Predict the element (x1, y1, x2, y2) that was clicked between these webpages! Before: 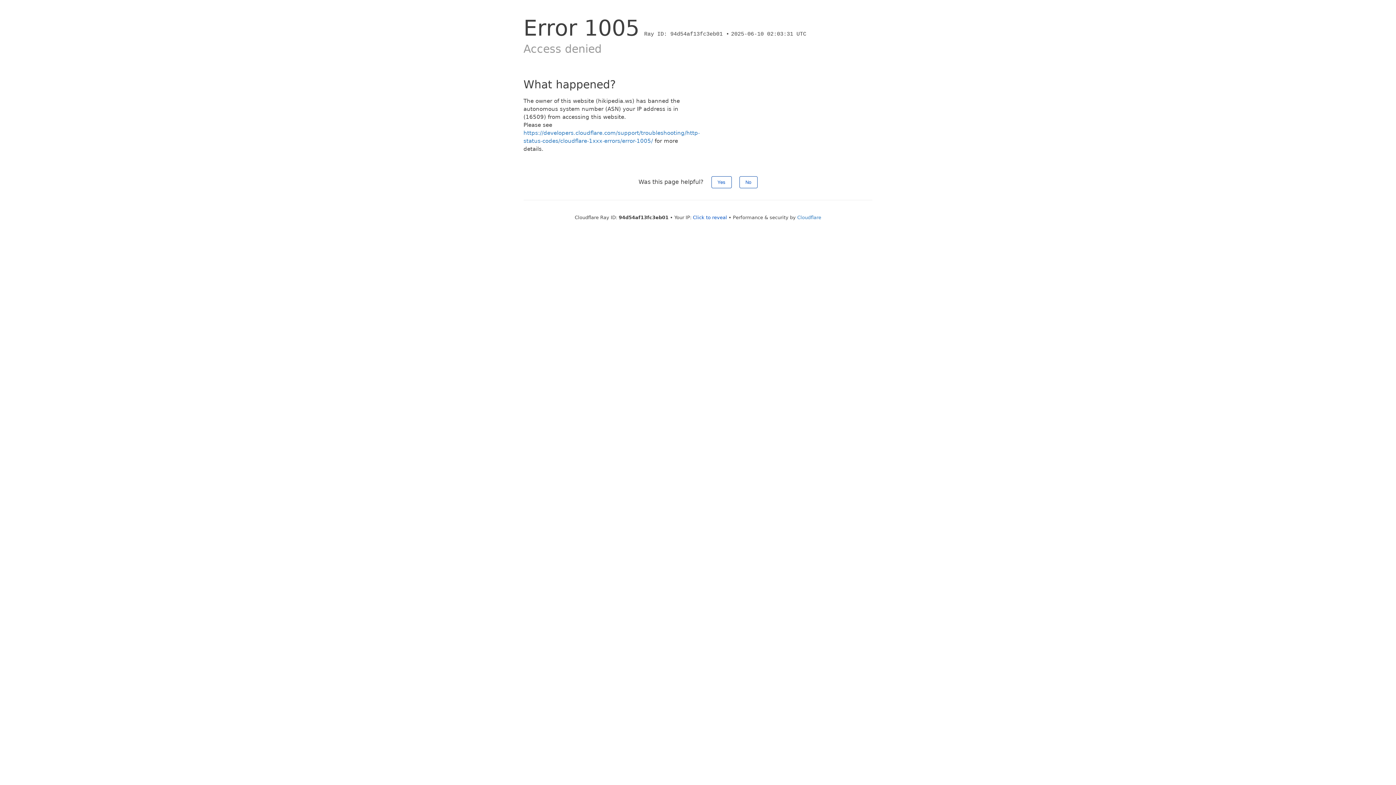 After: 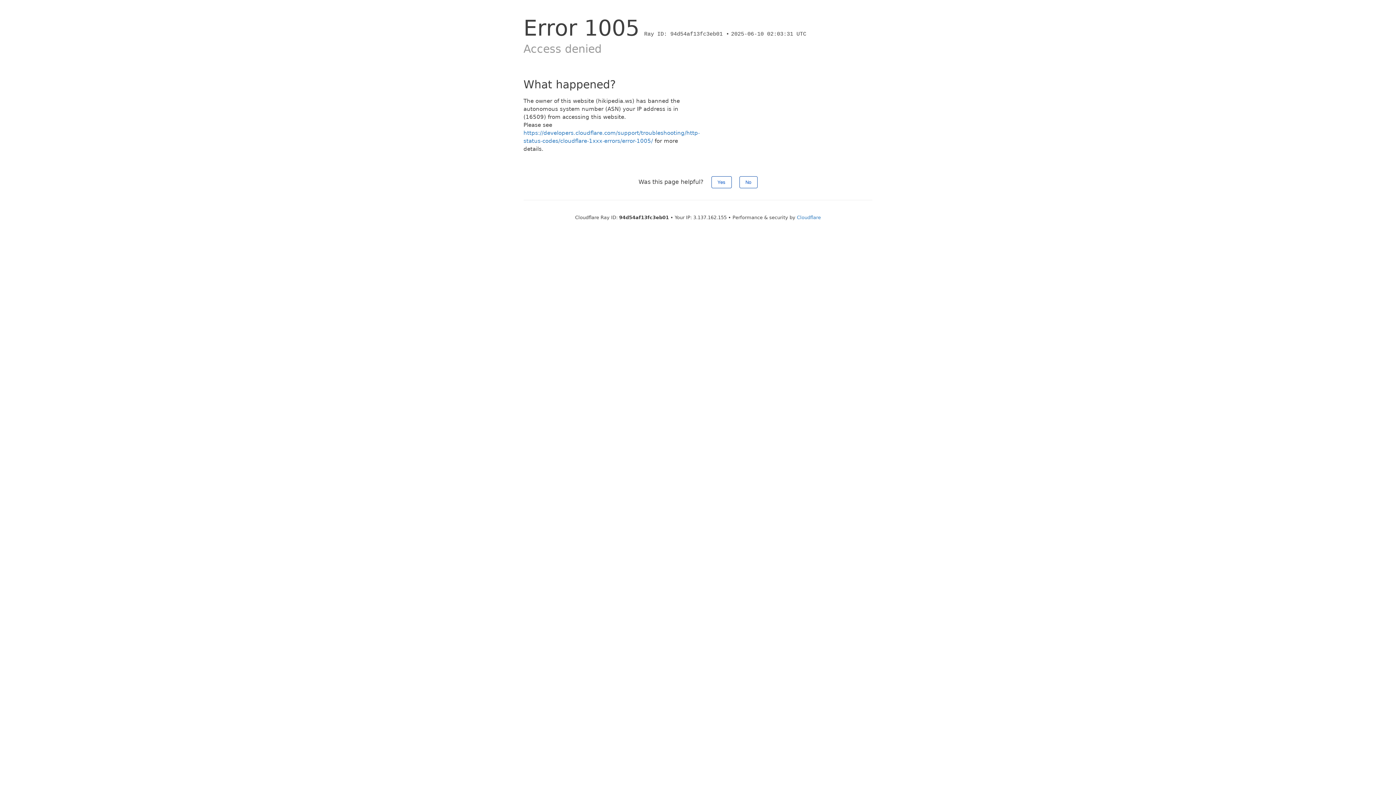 Action: bbox: (693, 214, 727, 220) label: Click to reveal